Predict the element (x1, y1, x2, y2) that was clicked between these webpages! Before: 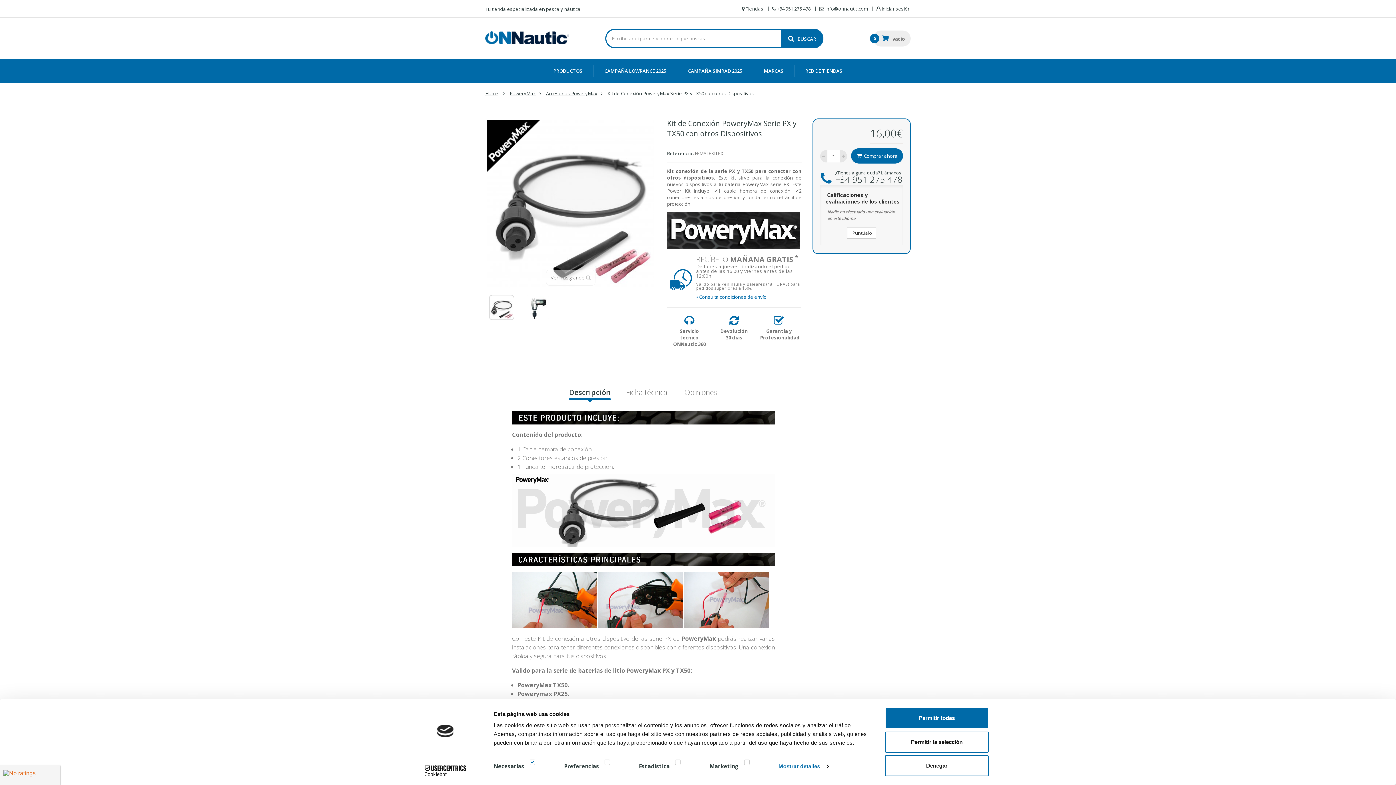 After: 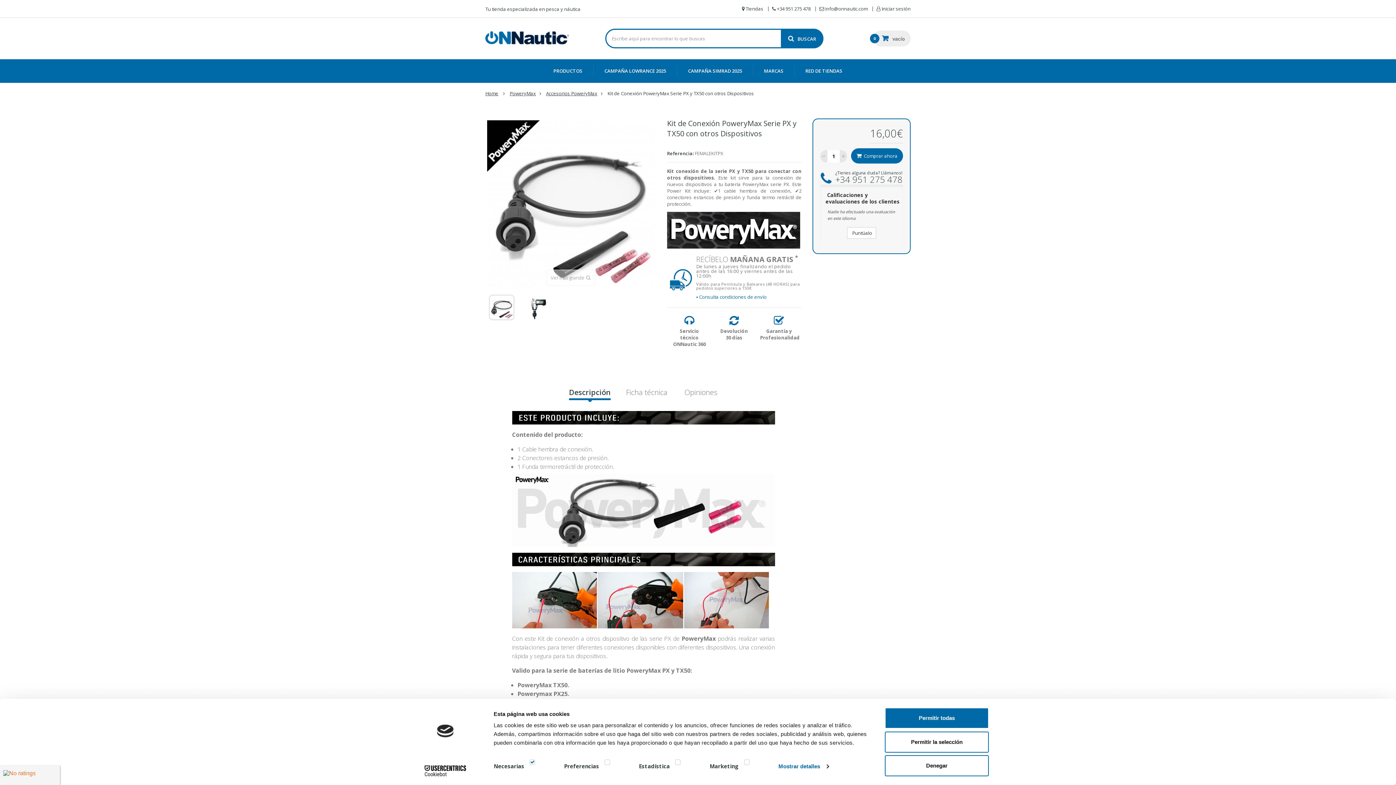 Action: label: ¿Tienes alguna duda? Llámanos!

+34 951 275 478 bbox: (820, 163, 902, 184)